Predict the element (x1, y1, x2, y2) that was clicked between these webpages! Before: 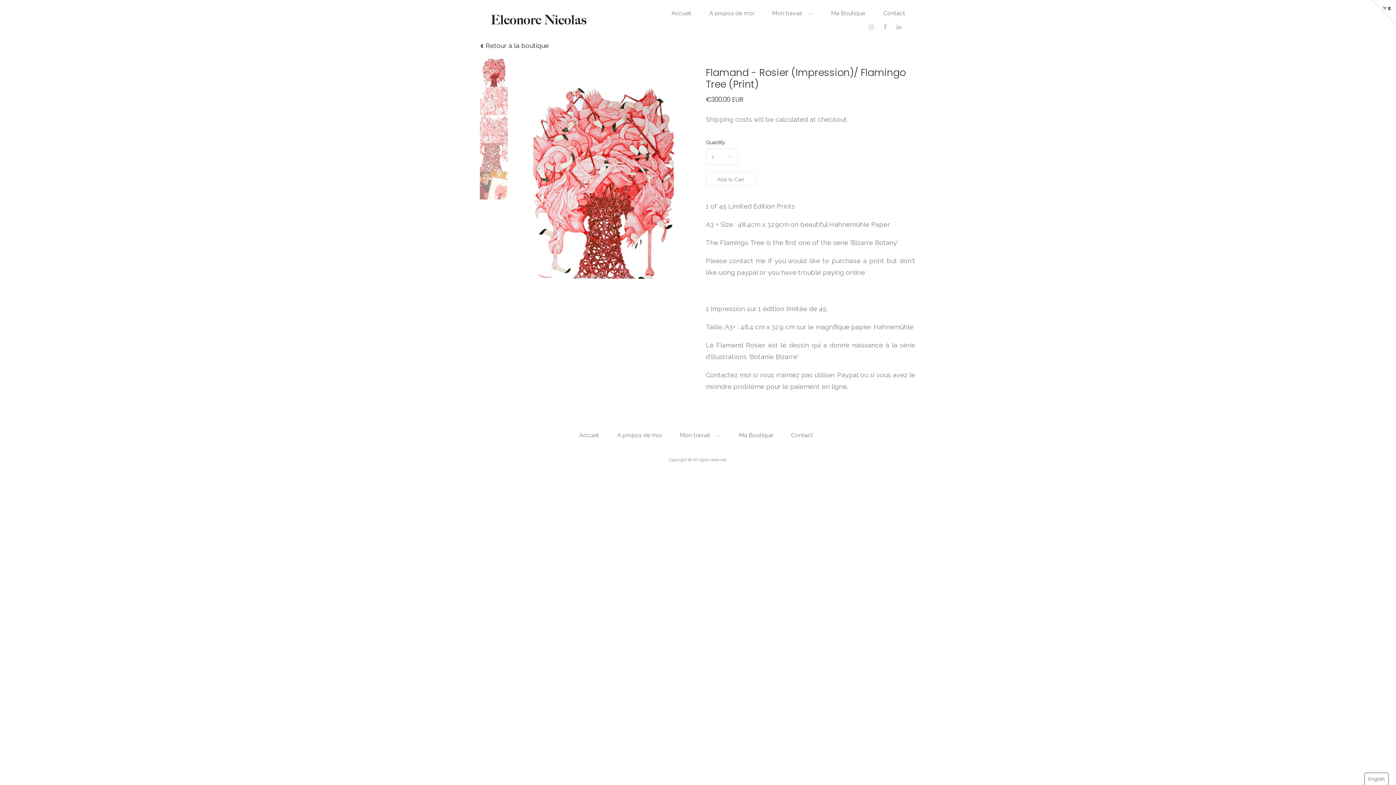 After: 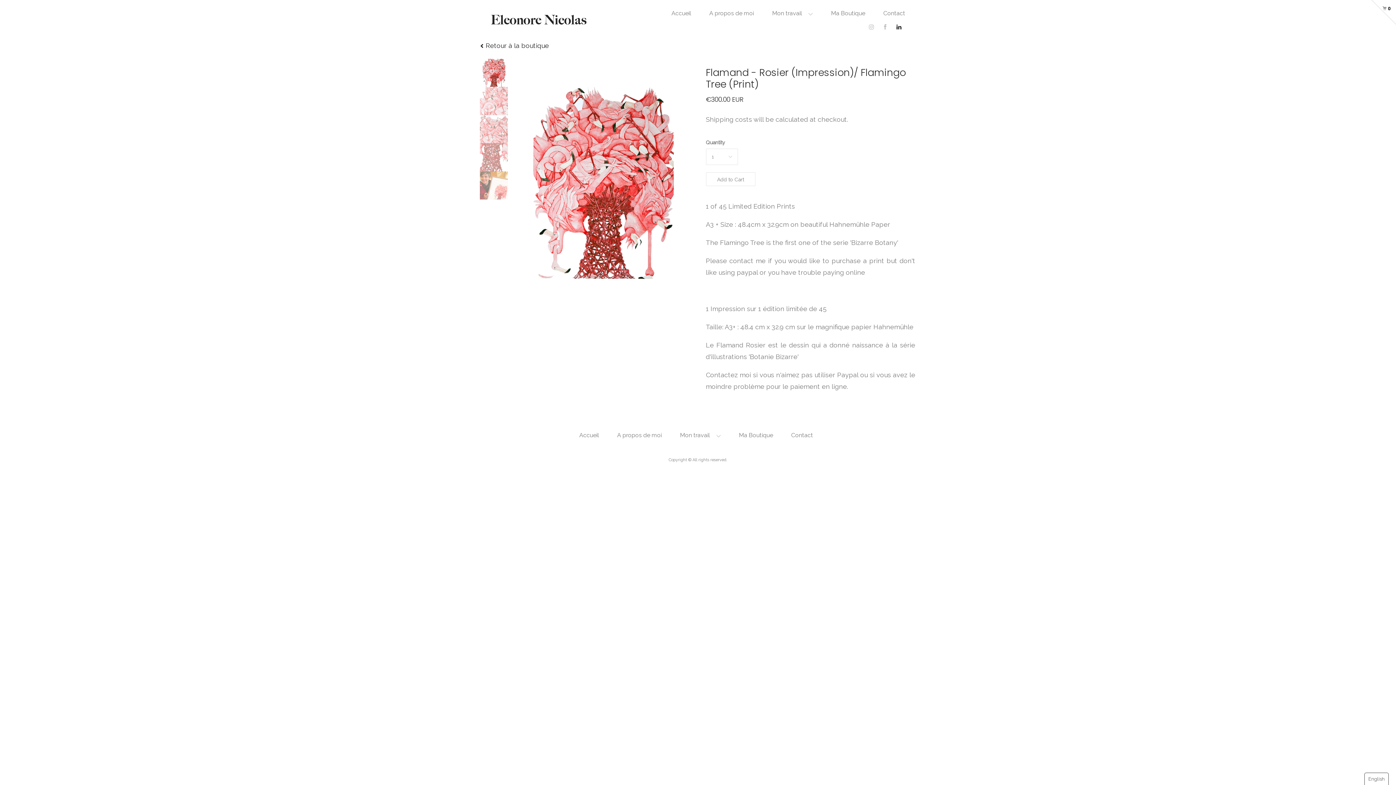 Action: bbox: (896, 25, 902, 30)